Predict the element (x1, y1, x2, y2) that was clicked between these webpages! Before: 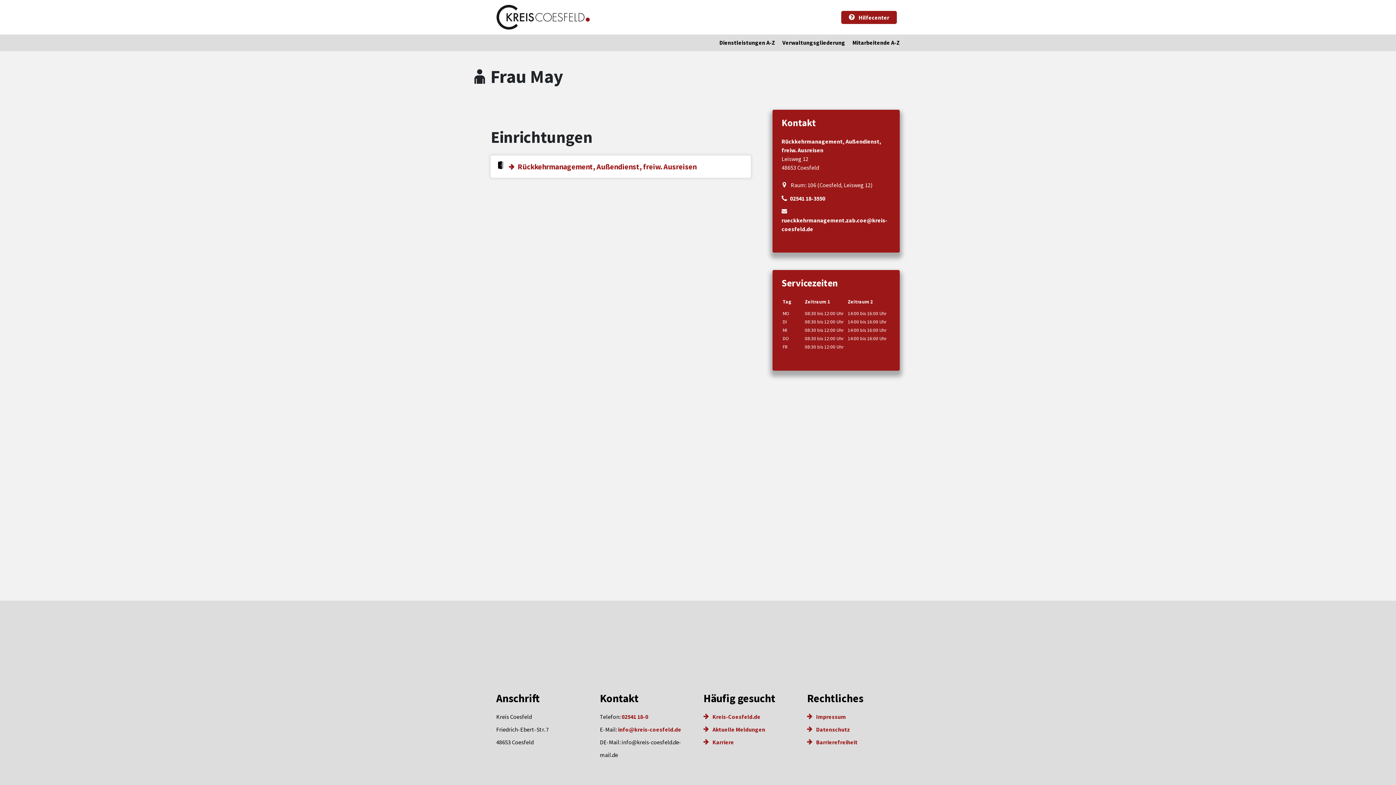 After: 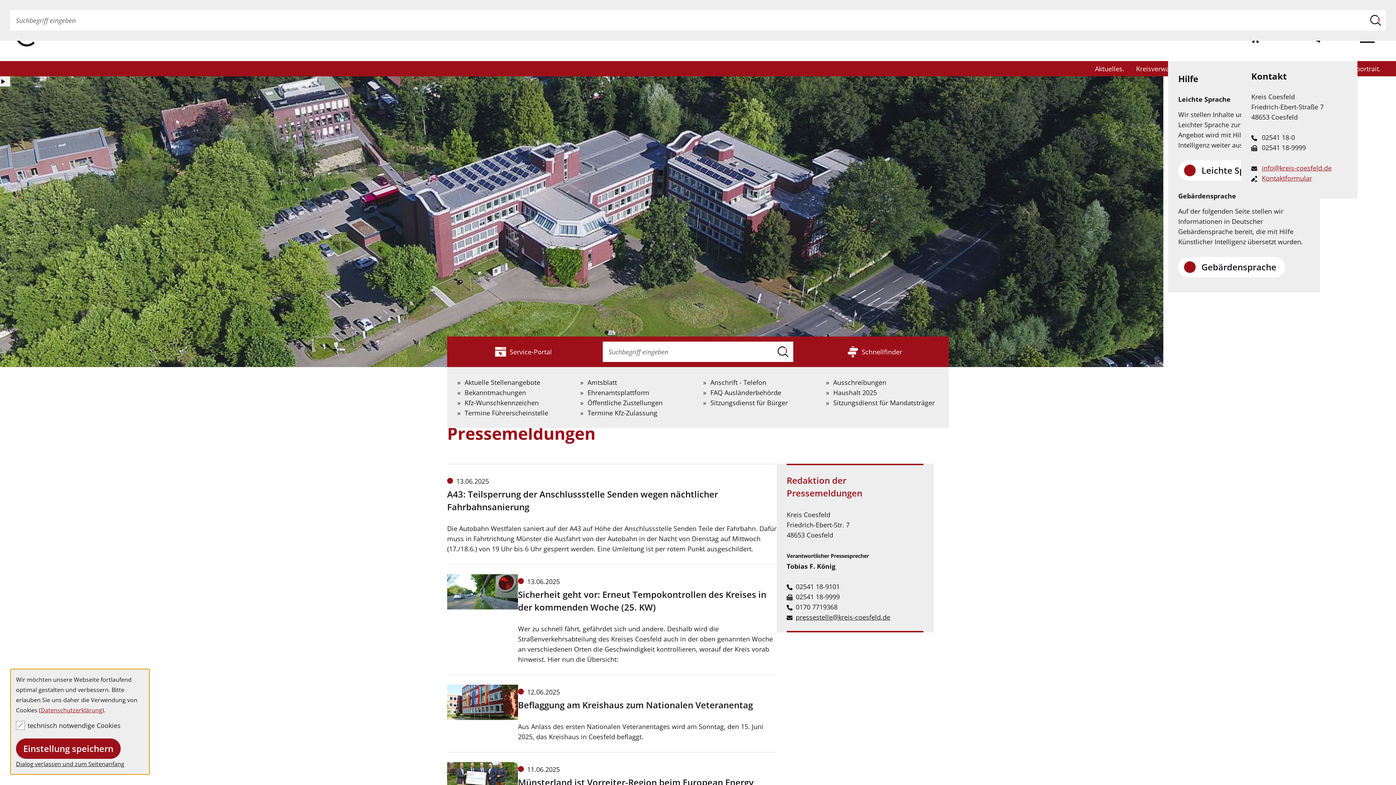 Action: label:  Aktuelle Meldungen bbox: (703, 726, 765, 733)